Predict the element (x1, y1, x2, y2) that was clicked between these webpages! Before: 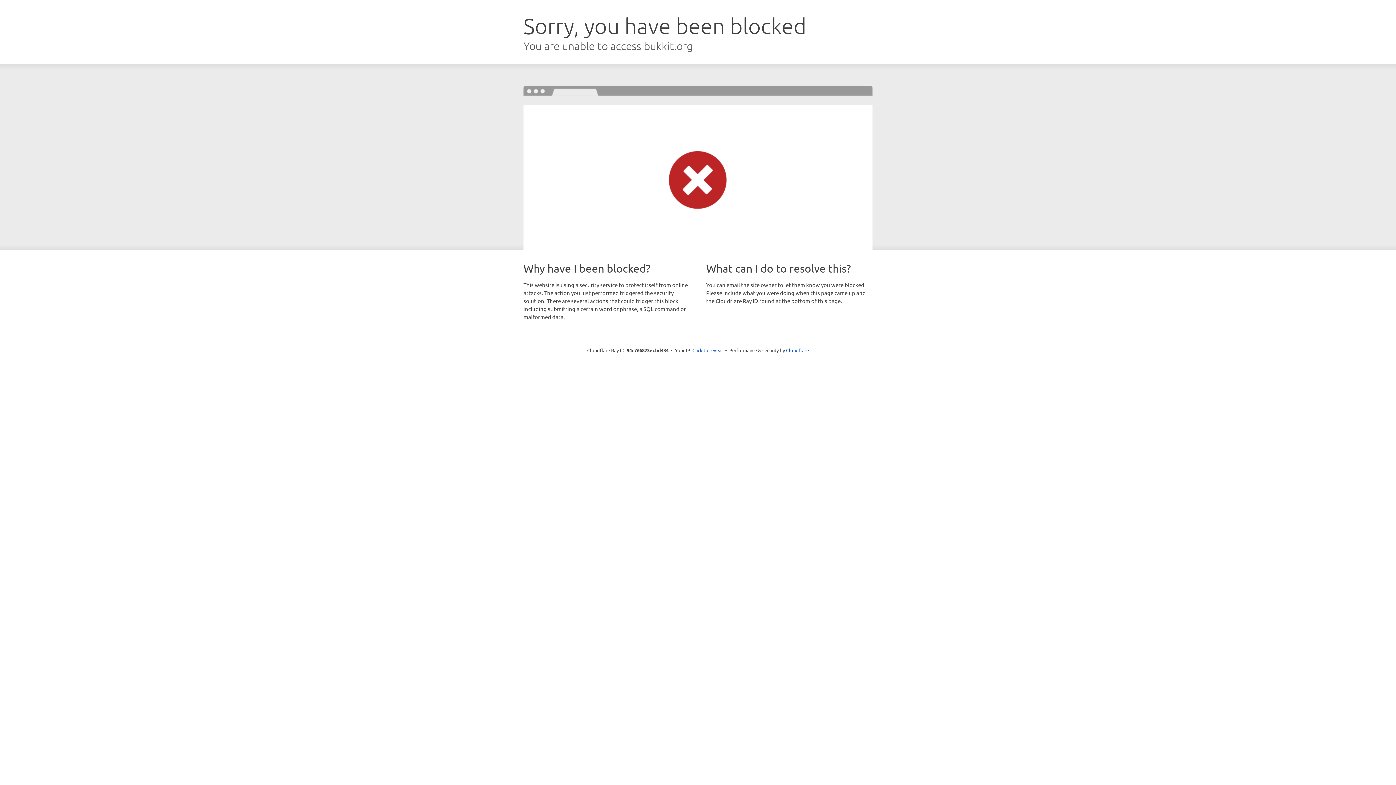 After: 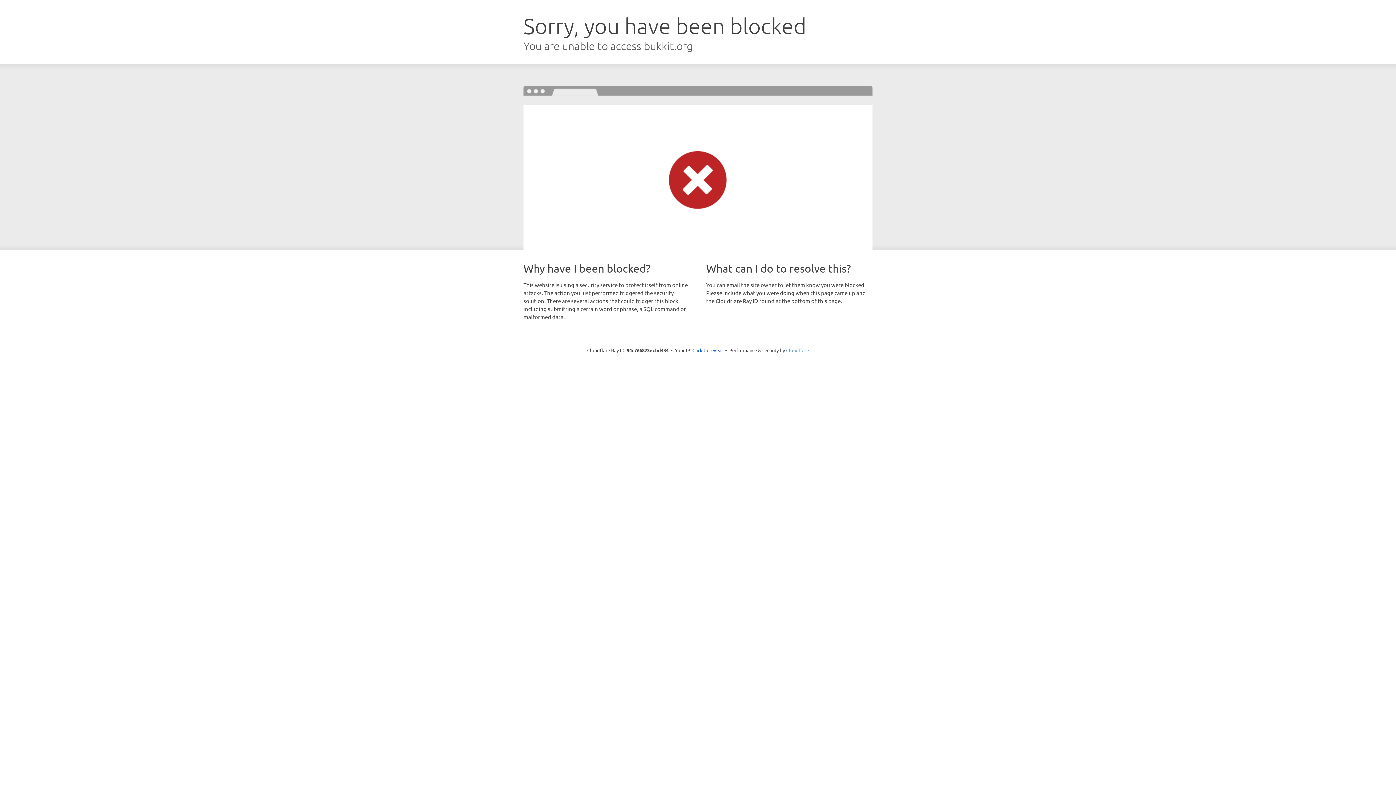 Action: bbox: (786, 347, 809, 353) label: Cloudflare